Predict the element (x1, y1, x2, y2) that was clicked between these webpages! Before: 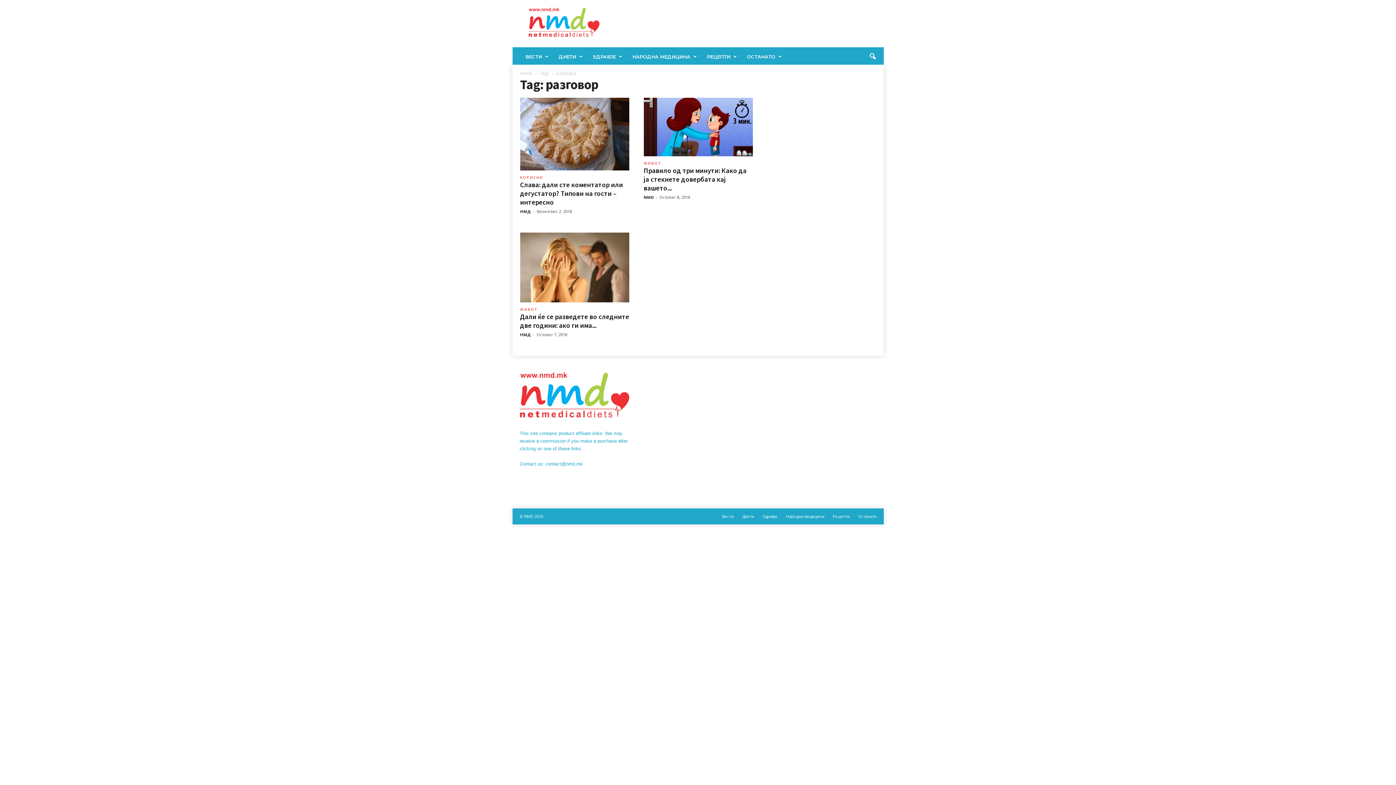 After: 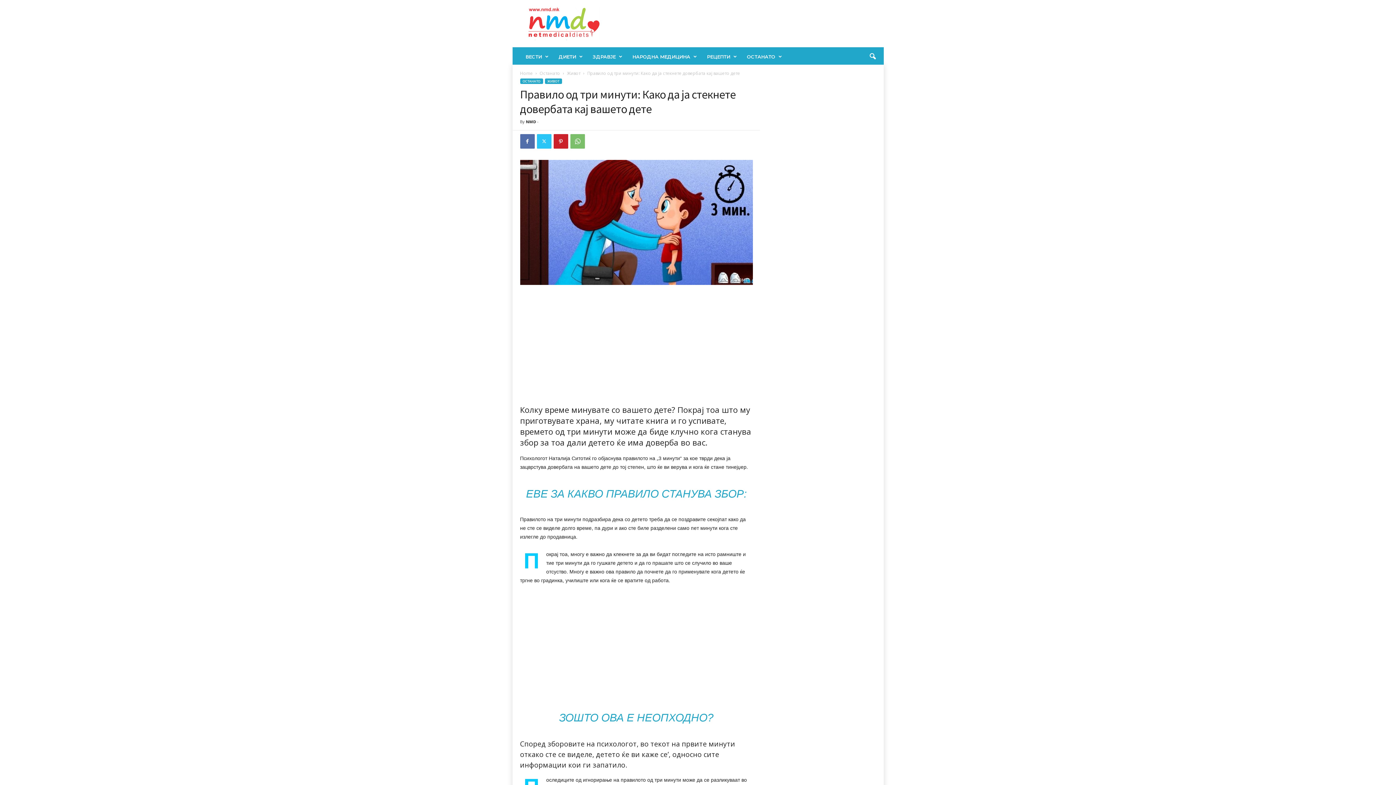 Action: bbox: (643, 97, 752, 156)